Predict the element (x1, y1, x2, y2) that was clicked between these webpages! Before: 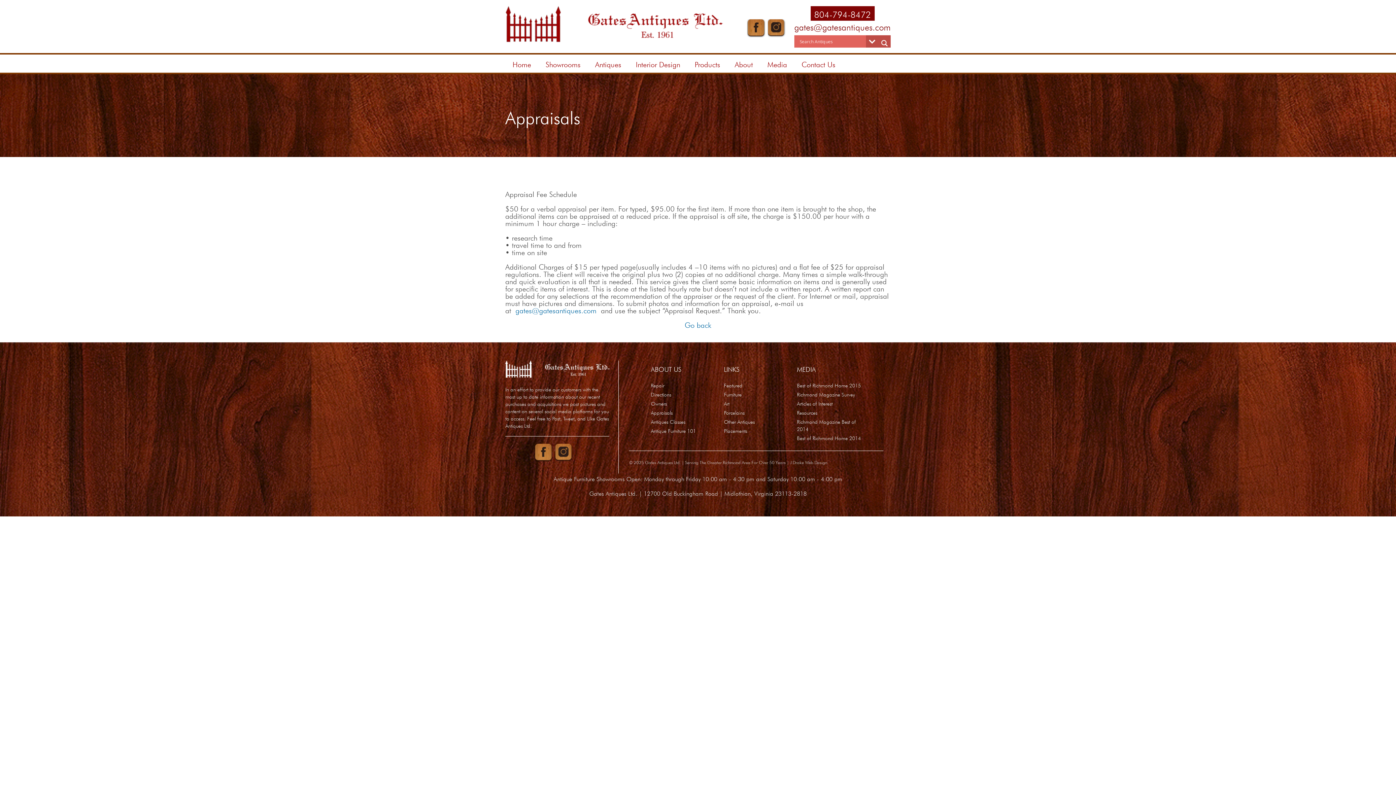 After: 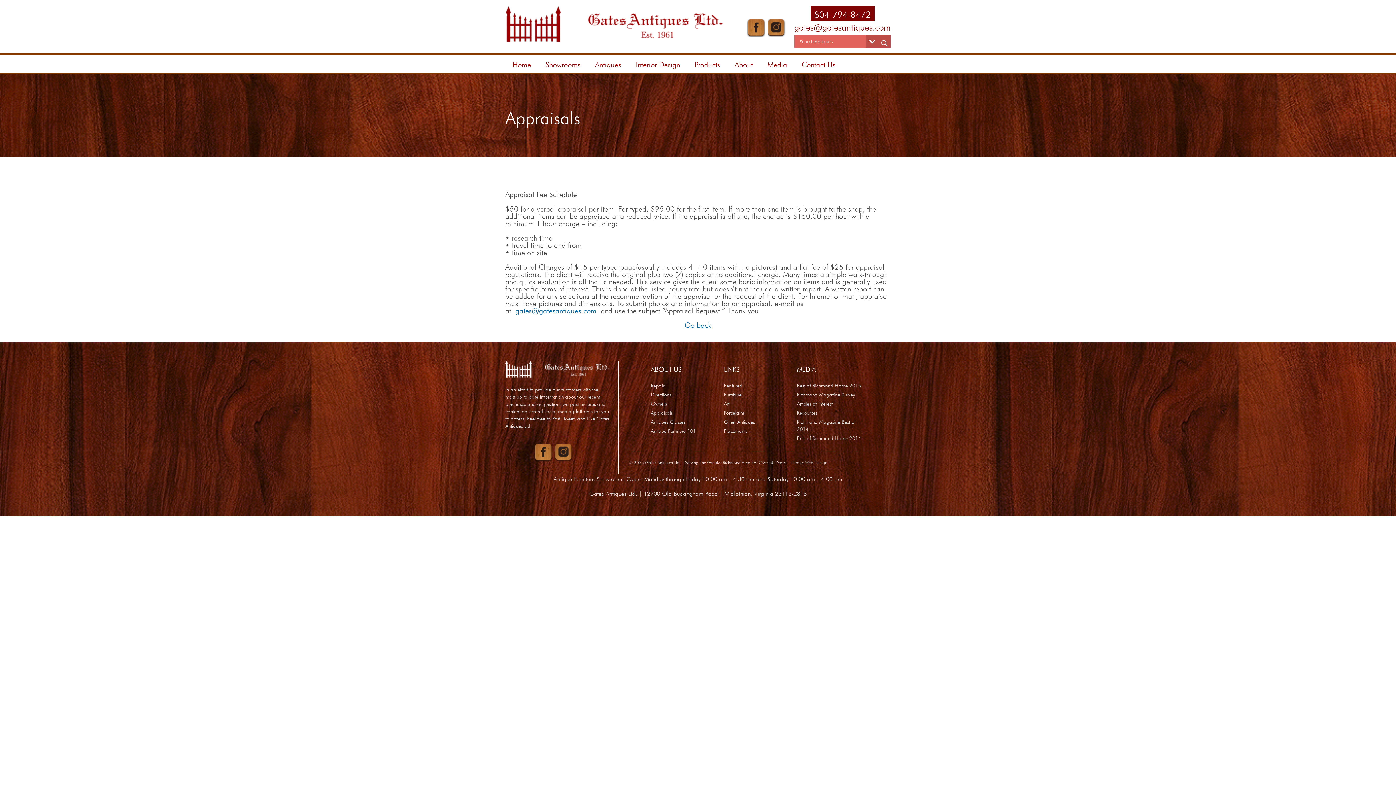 Action: label: Go back bbox: (684, 322, 711, 326)